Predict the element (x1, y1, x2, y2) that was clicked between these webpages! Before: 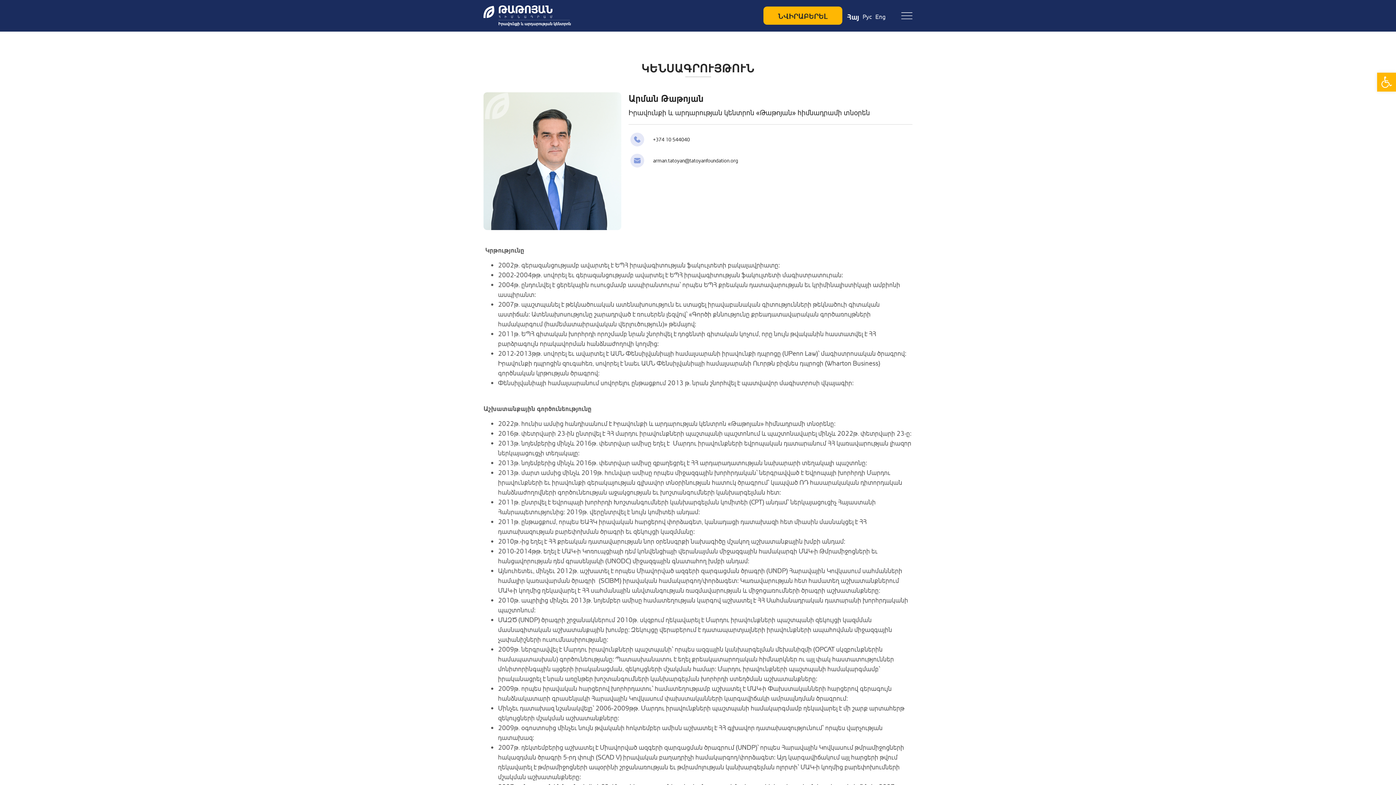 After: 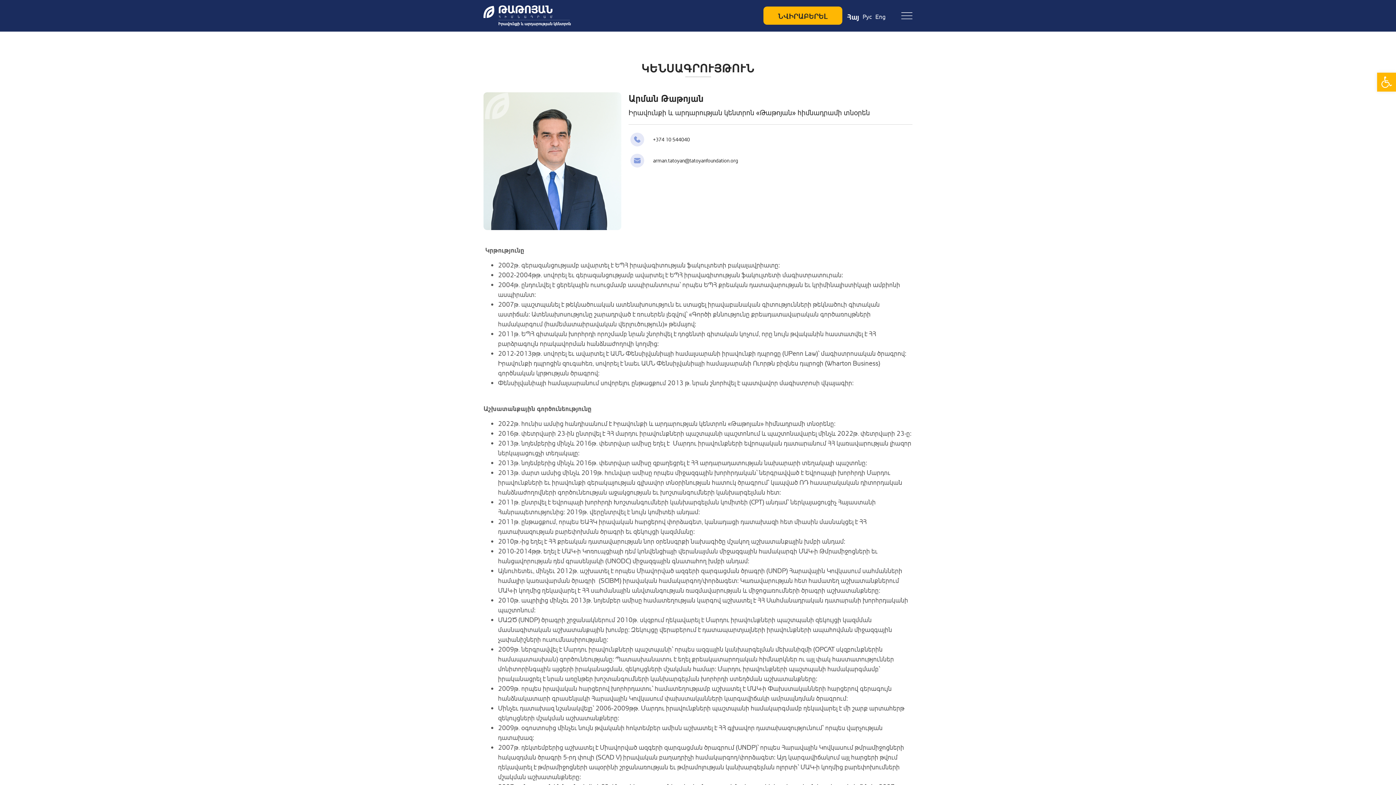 Action: label: +374 10 544040 bbox: (628, 132, 912, 146)